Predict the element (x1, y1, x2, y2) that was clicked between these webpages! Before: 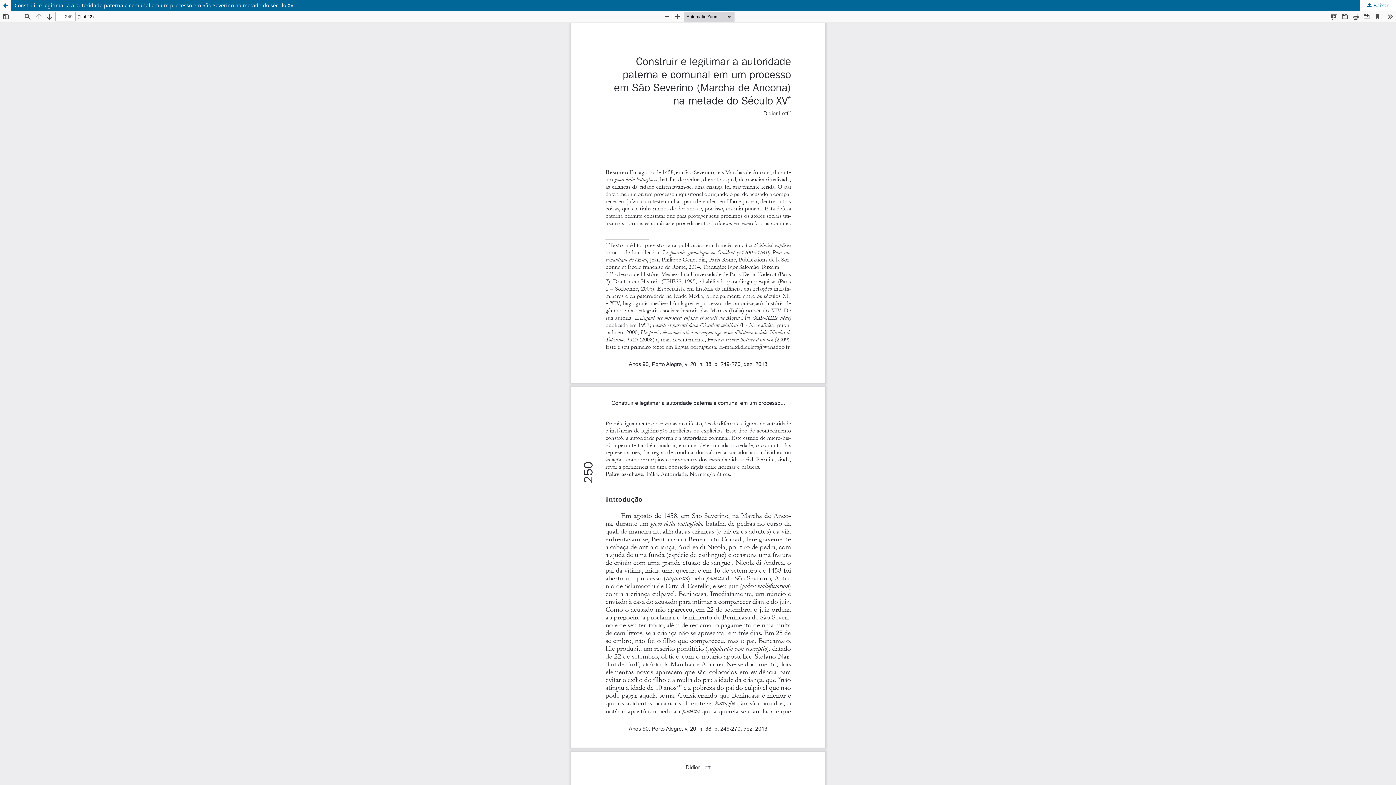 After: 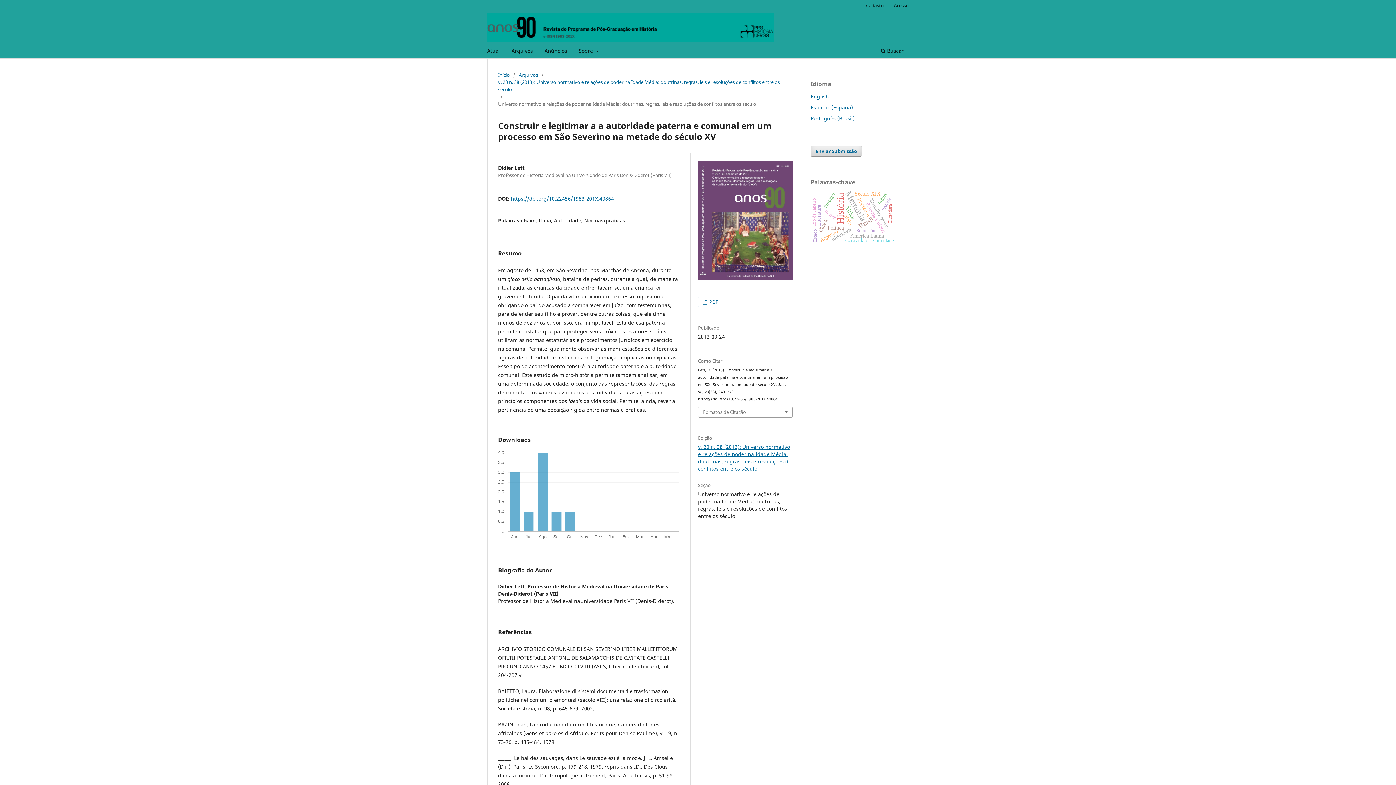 Action: bbox: (0, 0, 10, 10) label: Voltar aos Detalhes do Artigo